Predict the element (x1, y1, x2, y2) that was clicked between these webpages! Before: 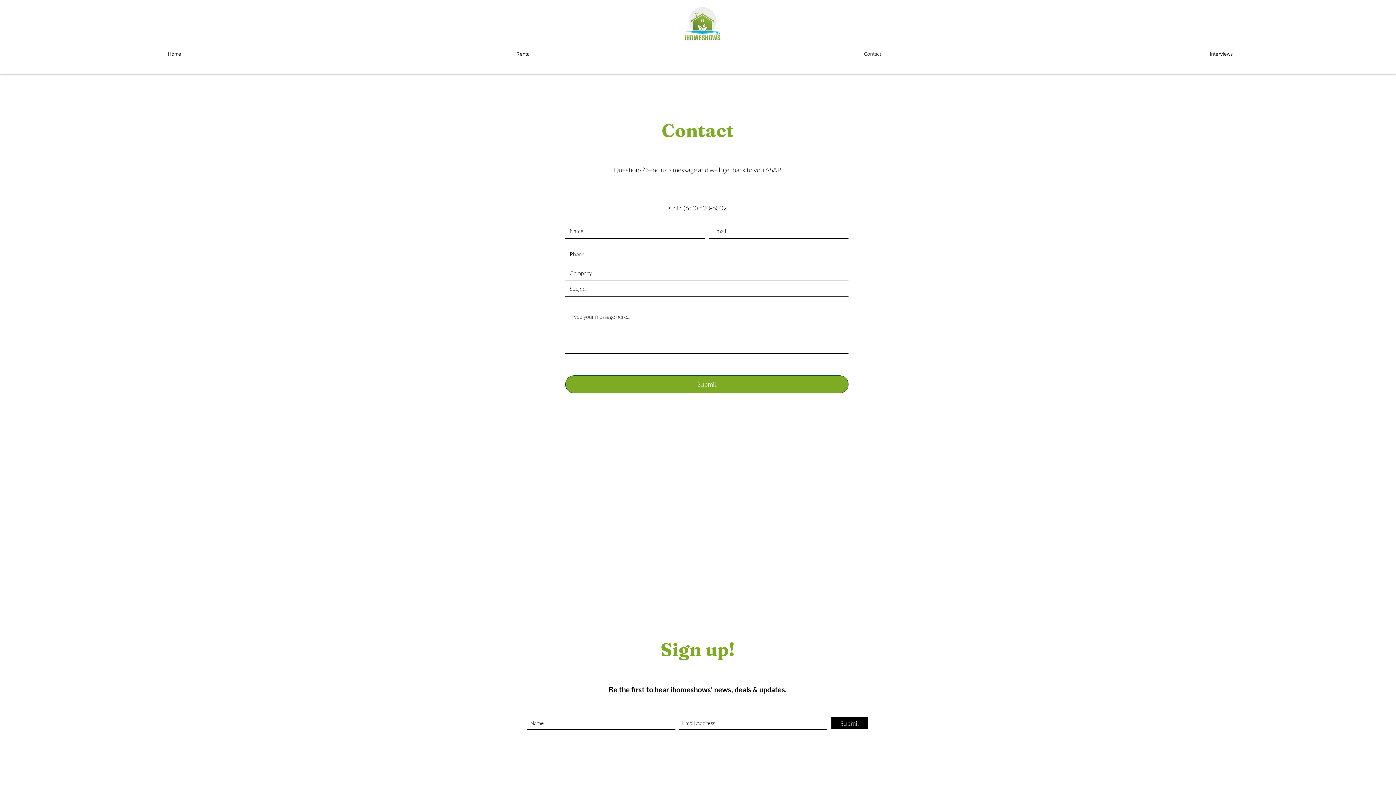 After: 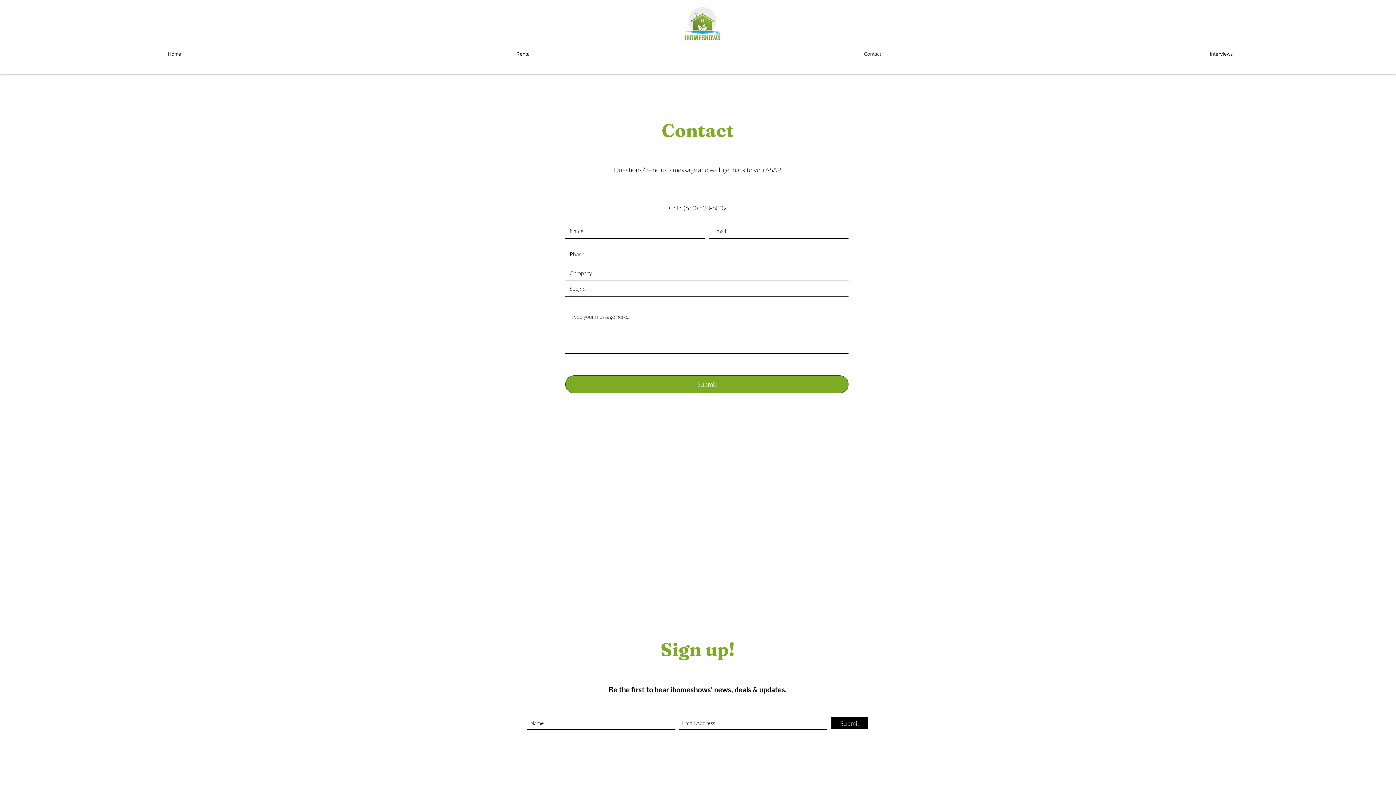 Action: bbox: (698, 46, 1047, 60) label: Contact